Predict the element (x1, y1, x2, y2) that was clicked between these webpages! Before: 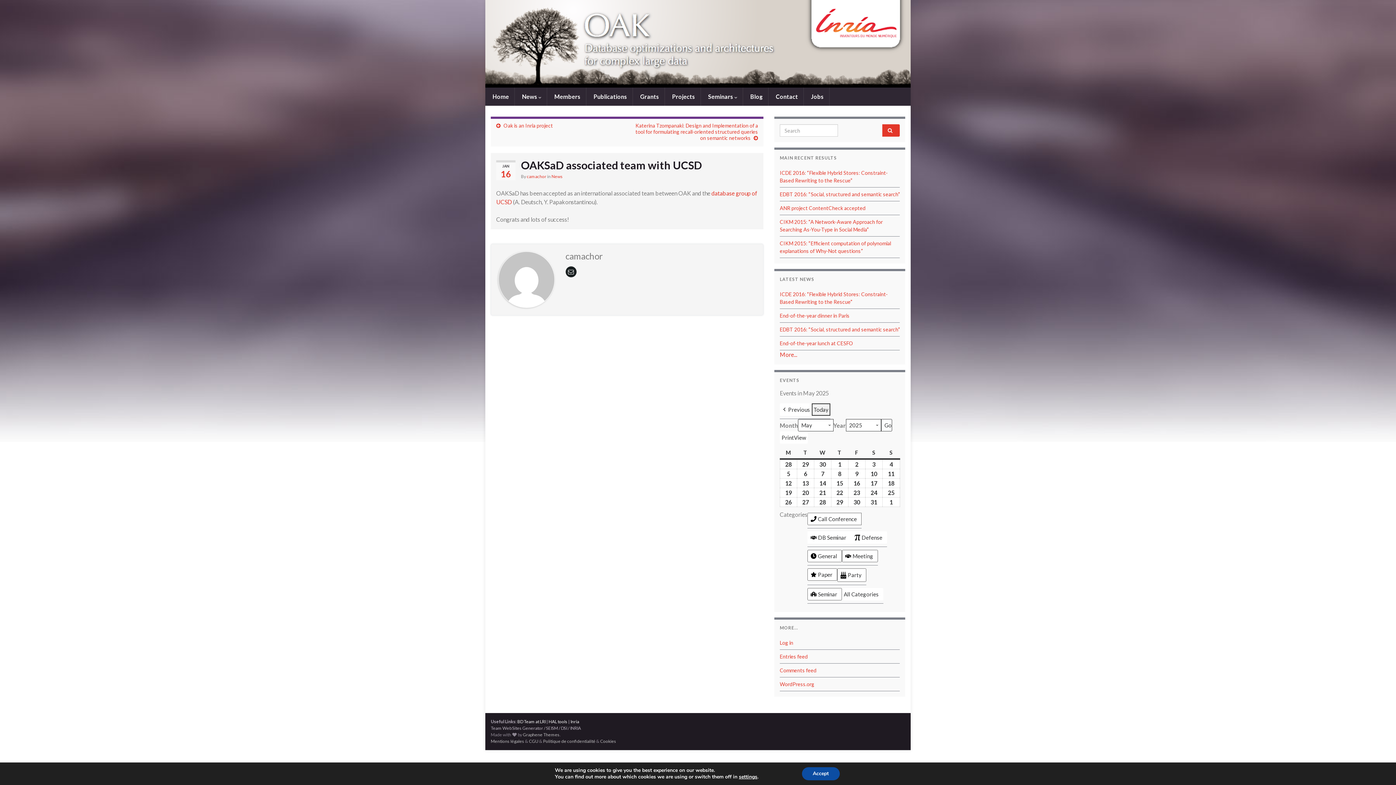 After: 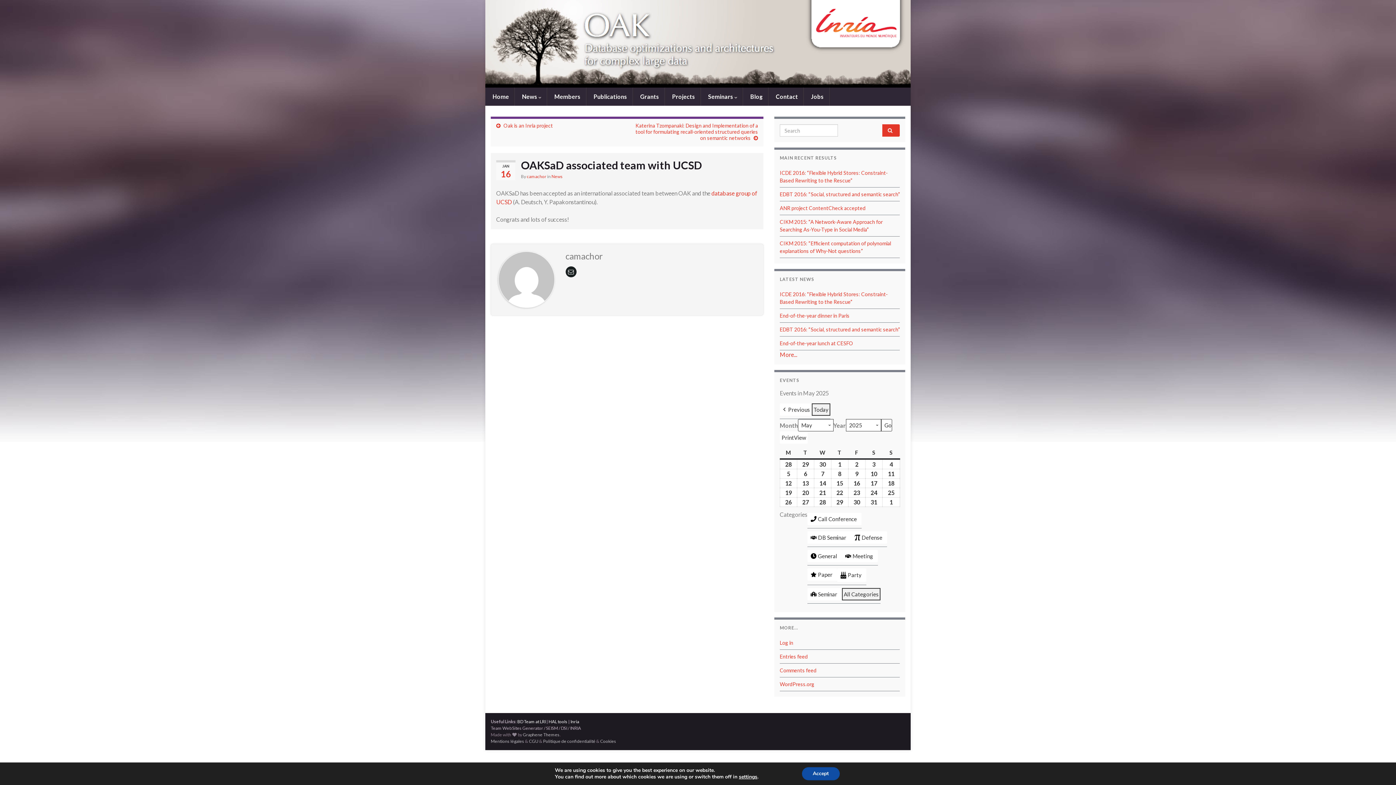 Action: label: All Categories bbox: (842, 588, 883, 600)